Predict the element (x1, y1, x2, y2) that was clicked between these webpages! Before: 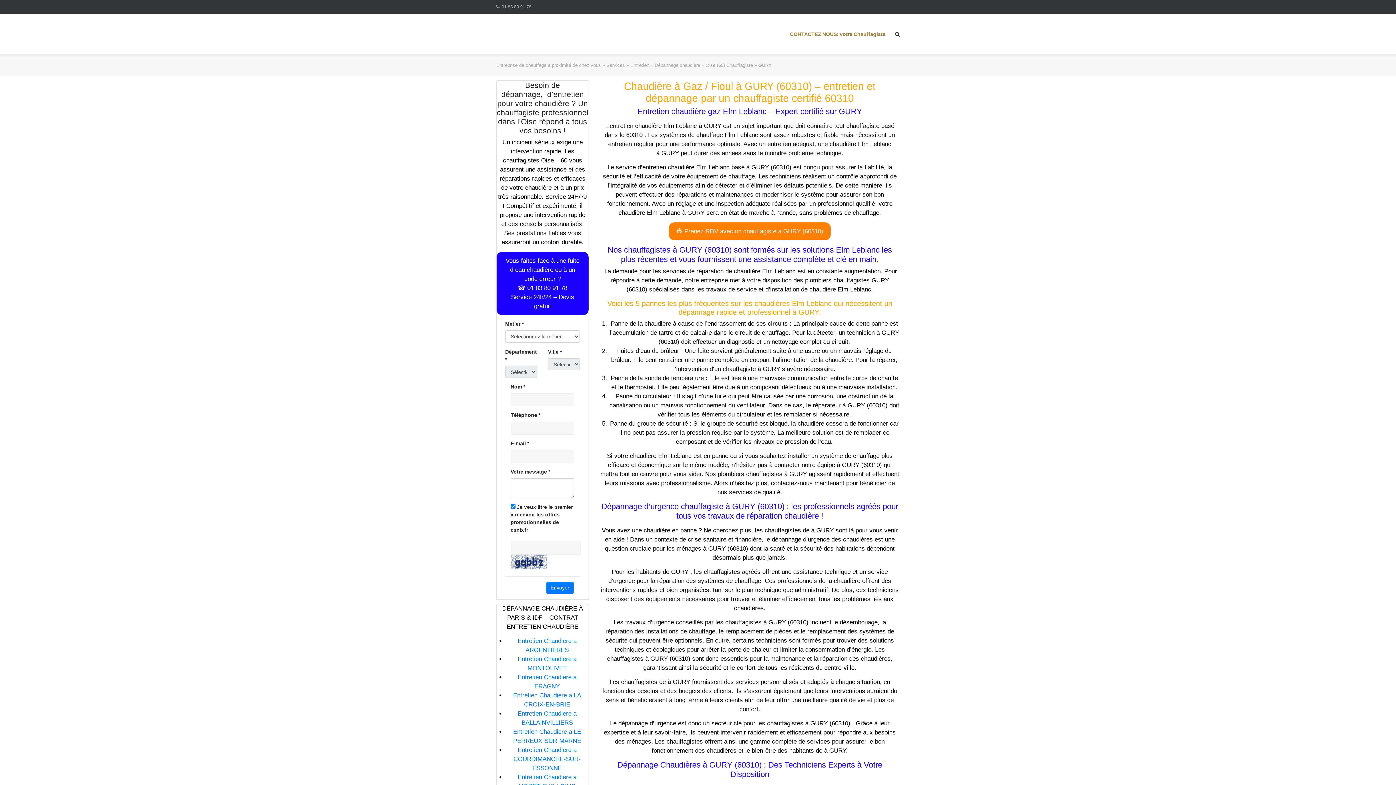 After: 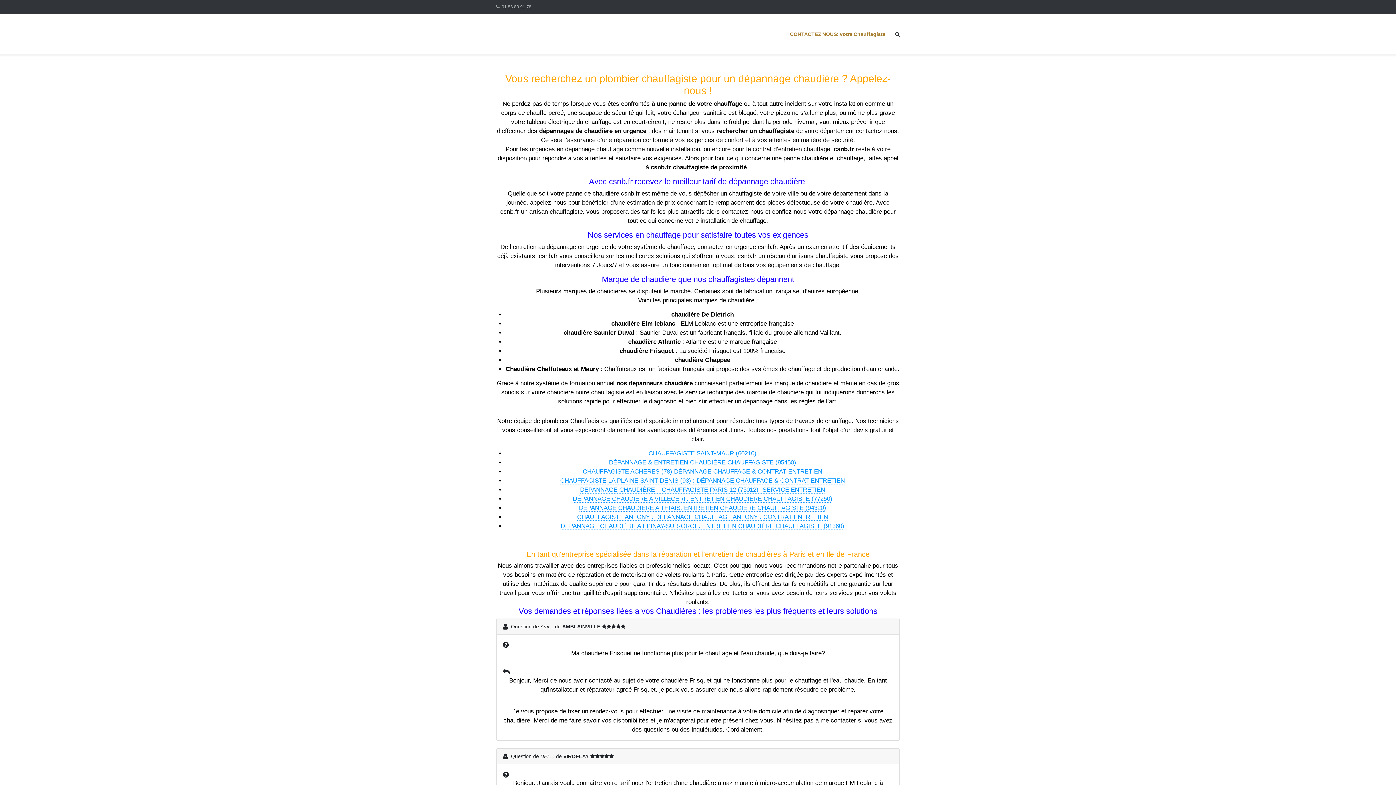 Action: label: Entreprise de chauffage à proximité de chez vous bbox: (496, 62, 601, 67)